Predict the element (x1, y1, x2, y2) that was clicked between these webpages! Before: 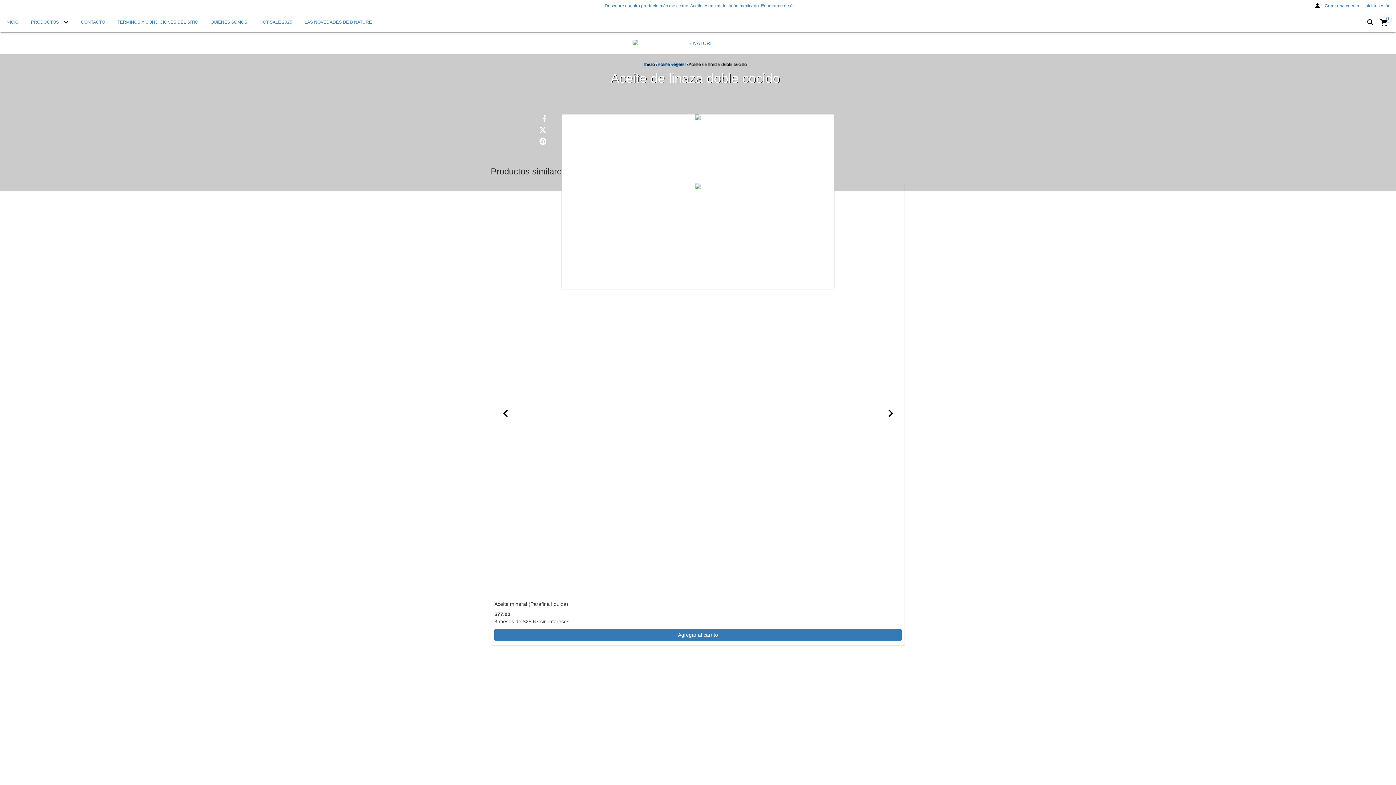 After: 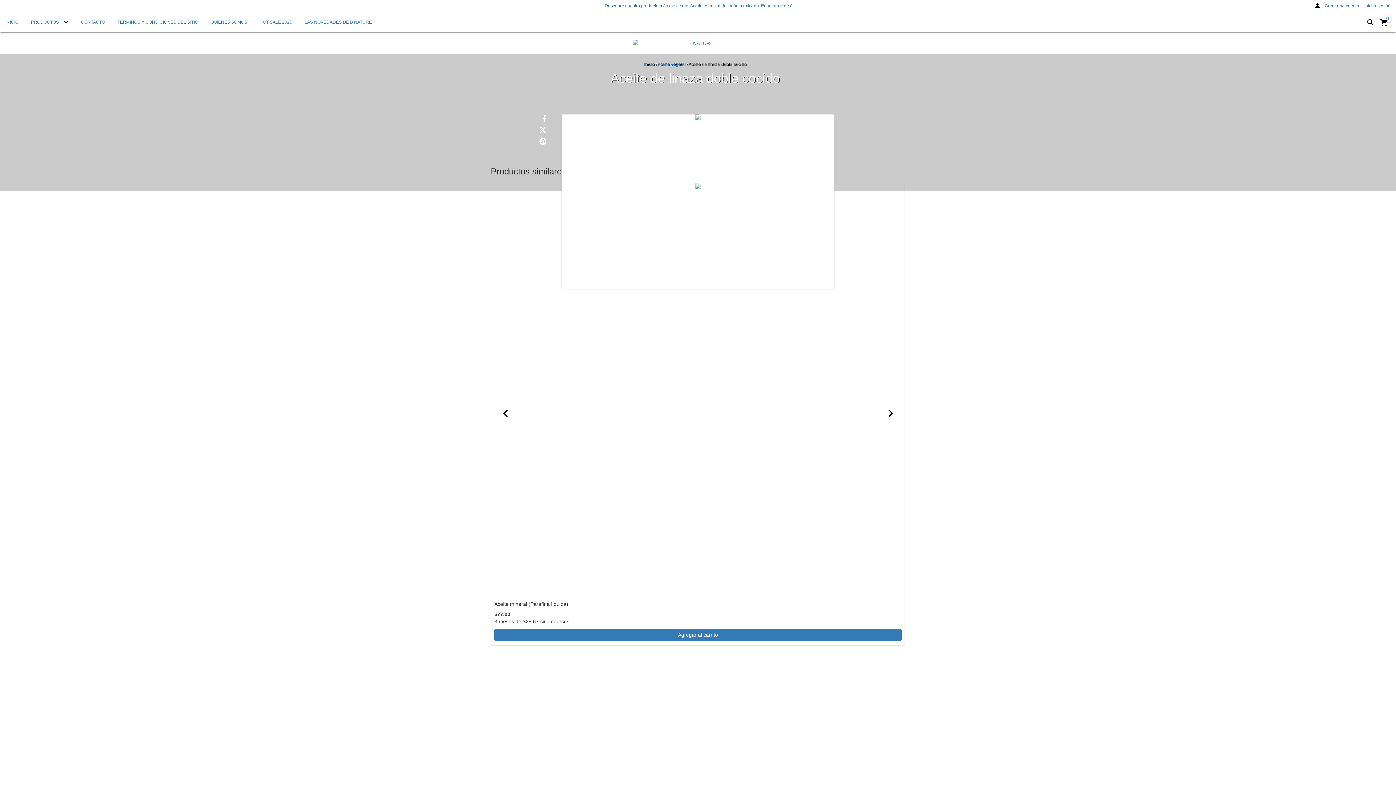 Action: bbox: (539, 137, 546, 145) label: Compartir en Pinterest